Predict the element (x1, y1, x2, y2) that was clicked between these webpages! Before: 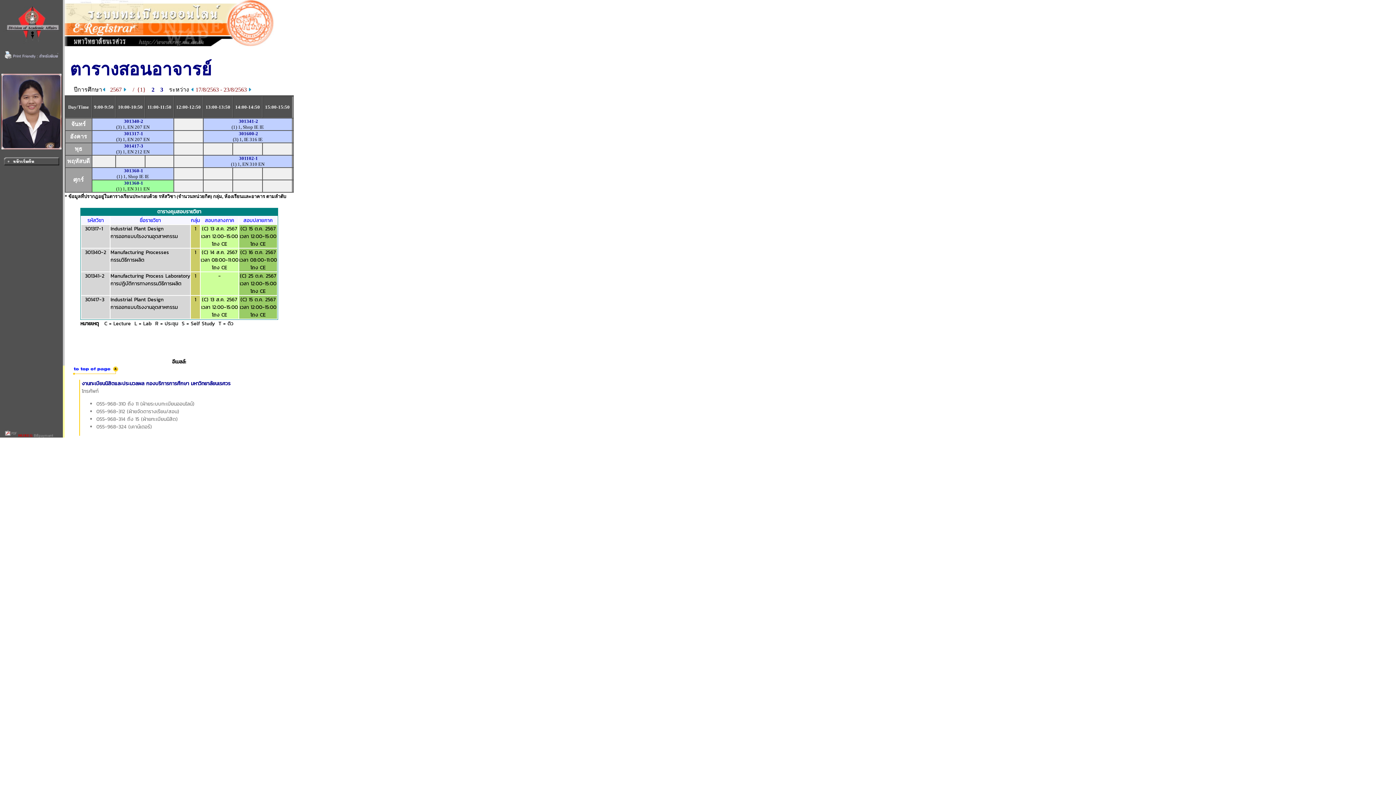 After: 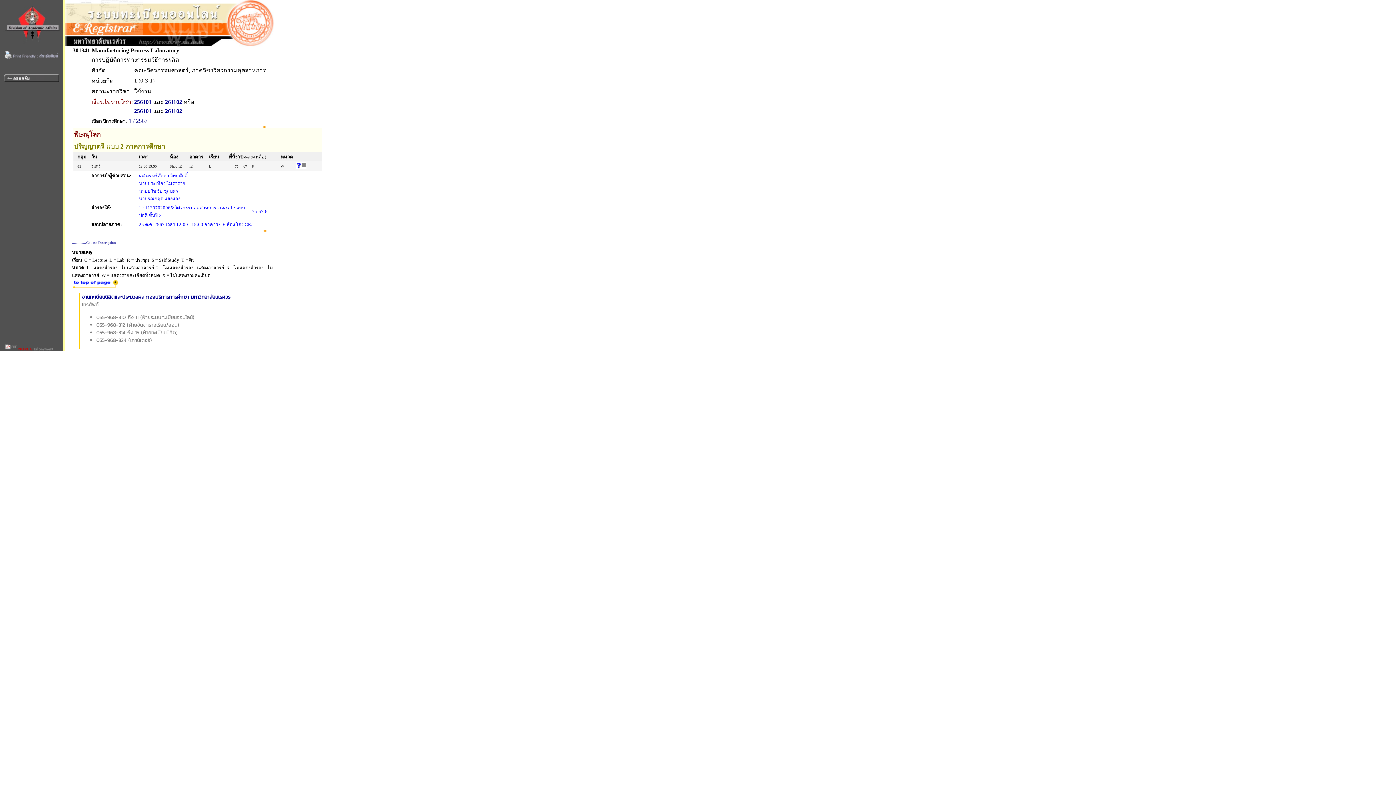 Action: label: 301341-2 bbox: (238, 118, 258, 124)